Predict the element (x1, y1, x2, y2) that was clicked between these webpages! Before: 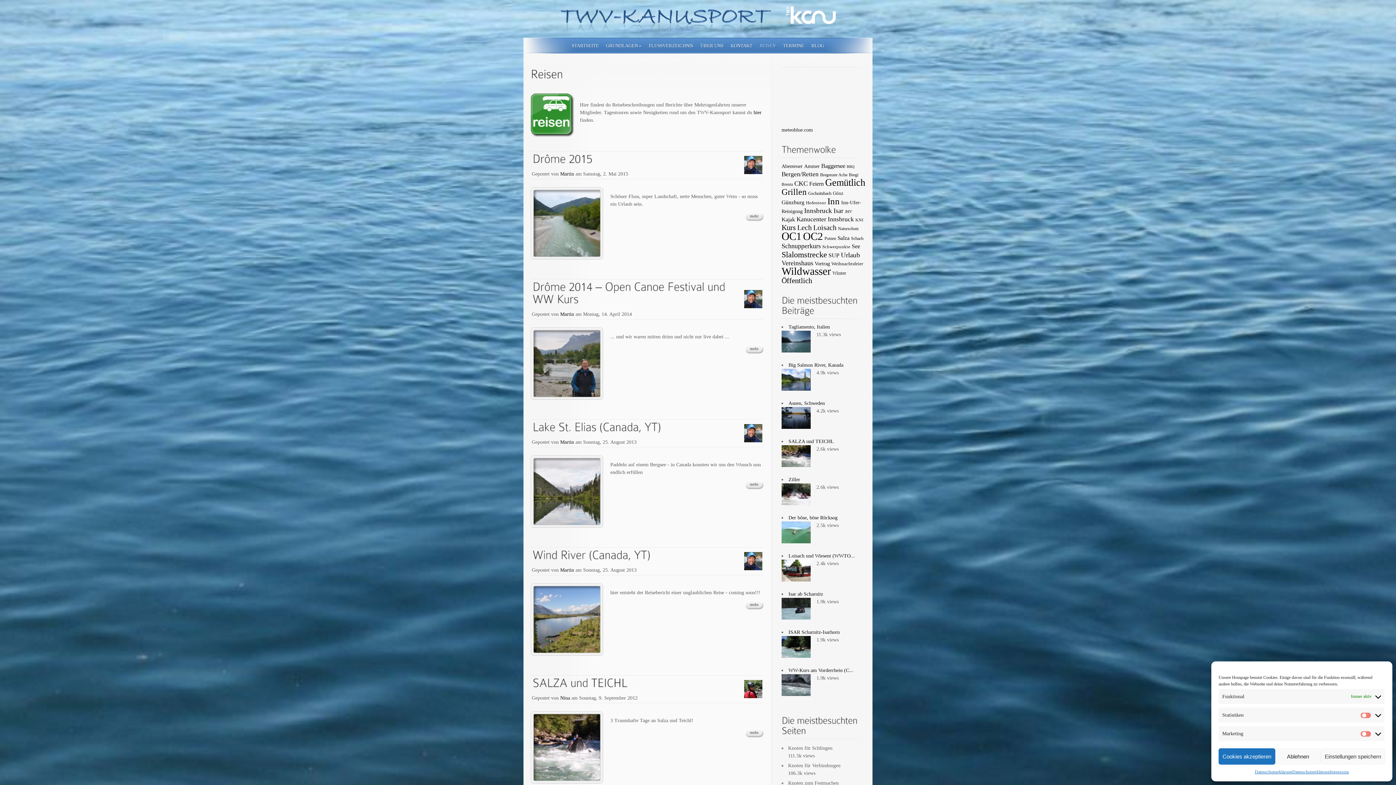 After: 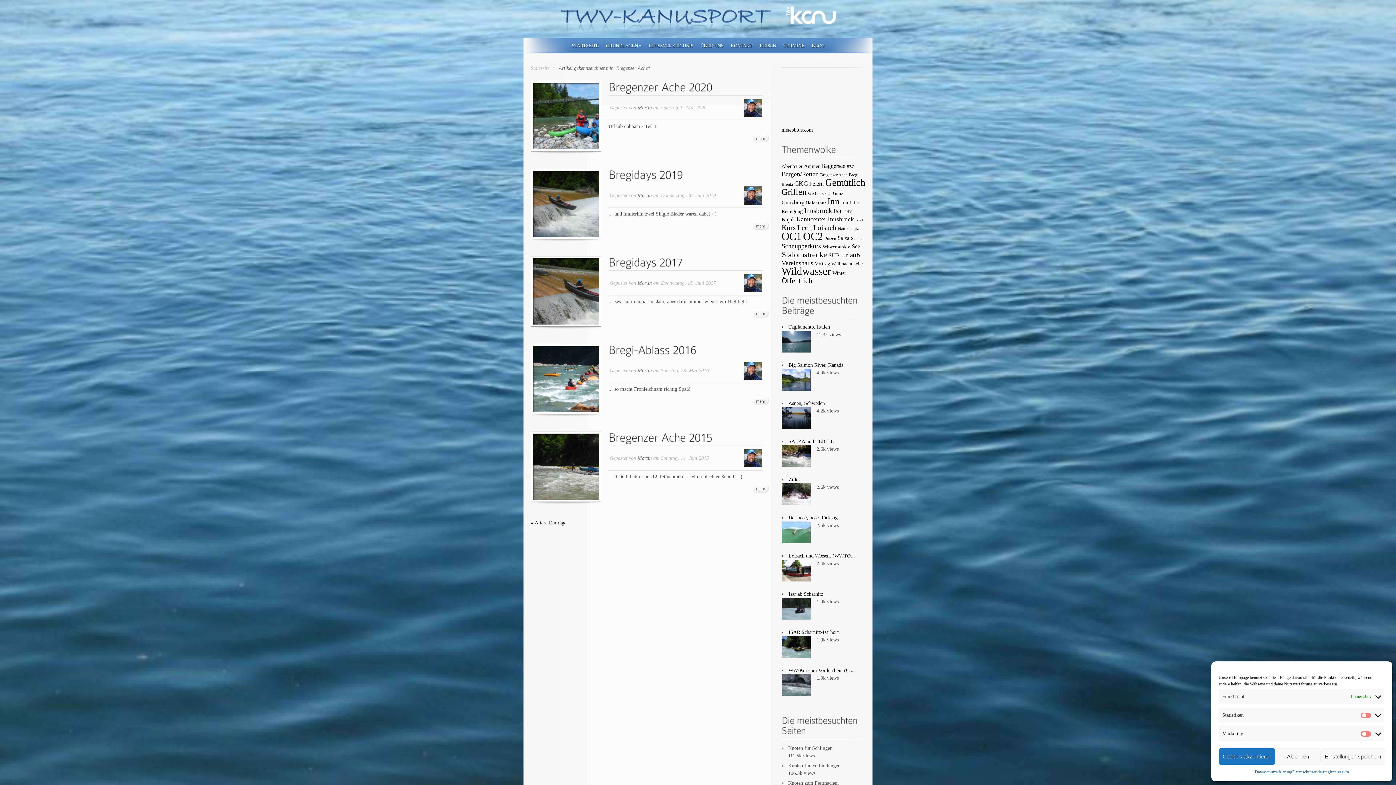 Action: label: Bregenzer Ache (36 Einträge) bbox: (820, 172, 847, 177)